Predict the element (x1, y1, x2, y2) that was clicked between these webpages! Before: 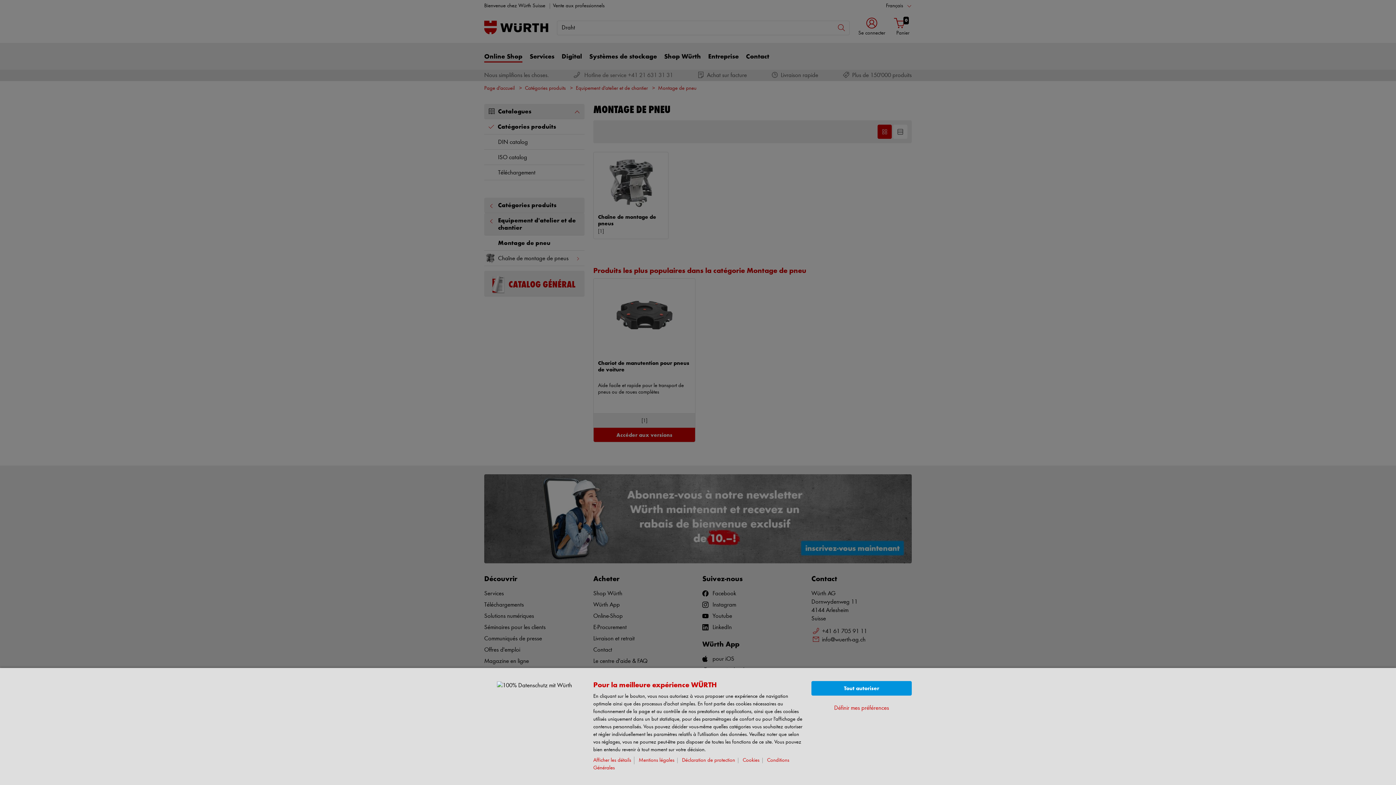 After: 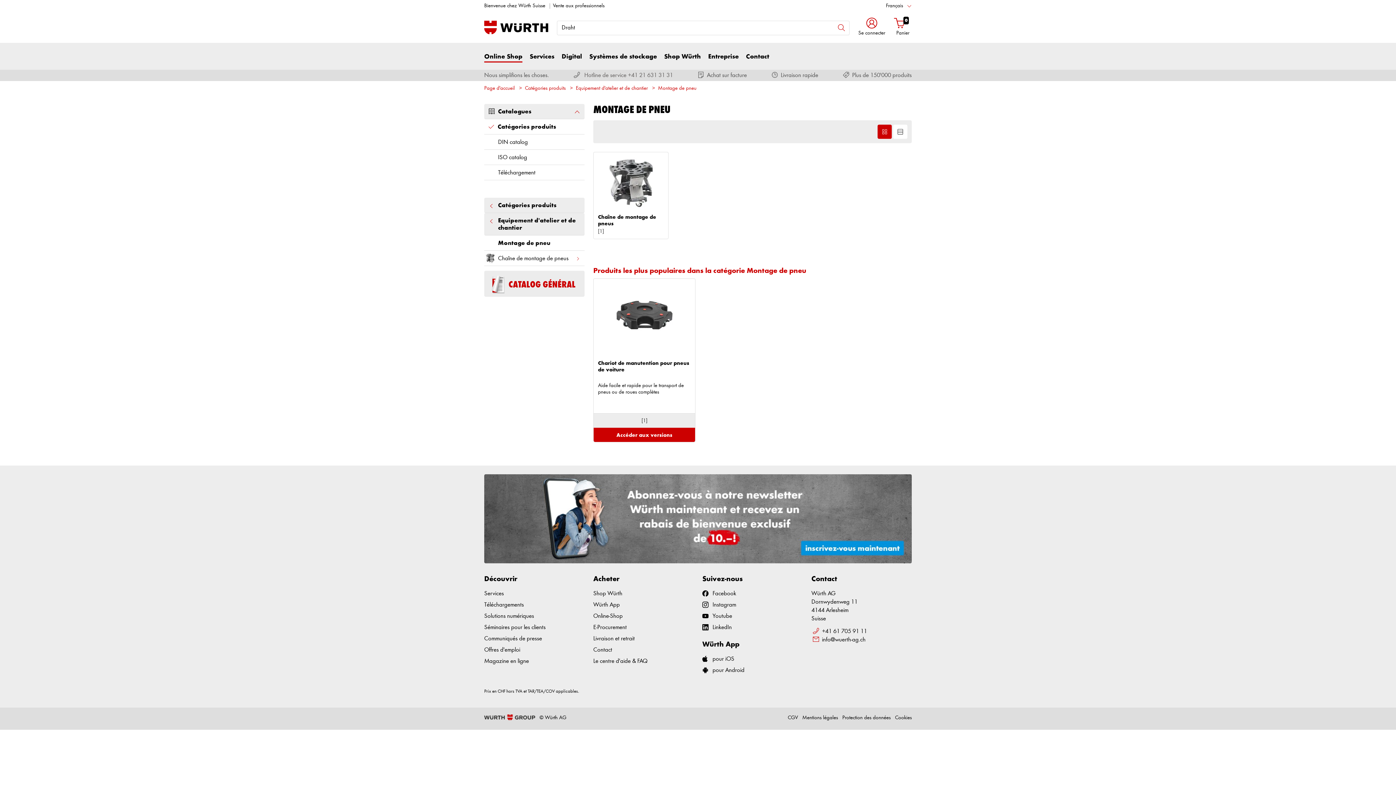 Action: bbox: (811, 681, 912, 696) label: Tout autoriser